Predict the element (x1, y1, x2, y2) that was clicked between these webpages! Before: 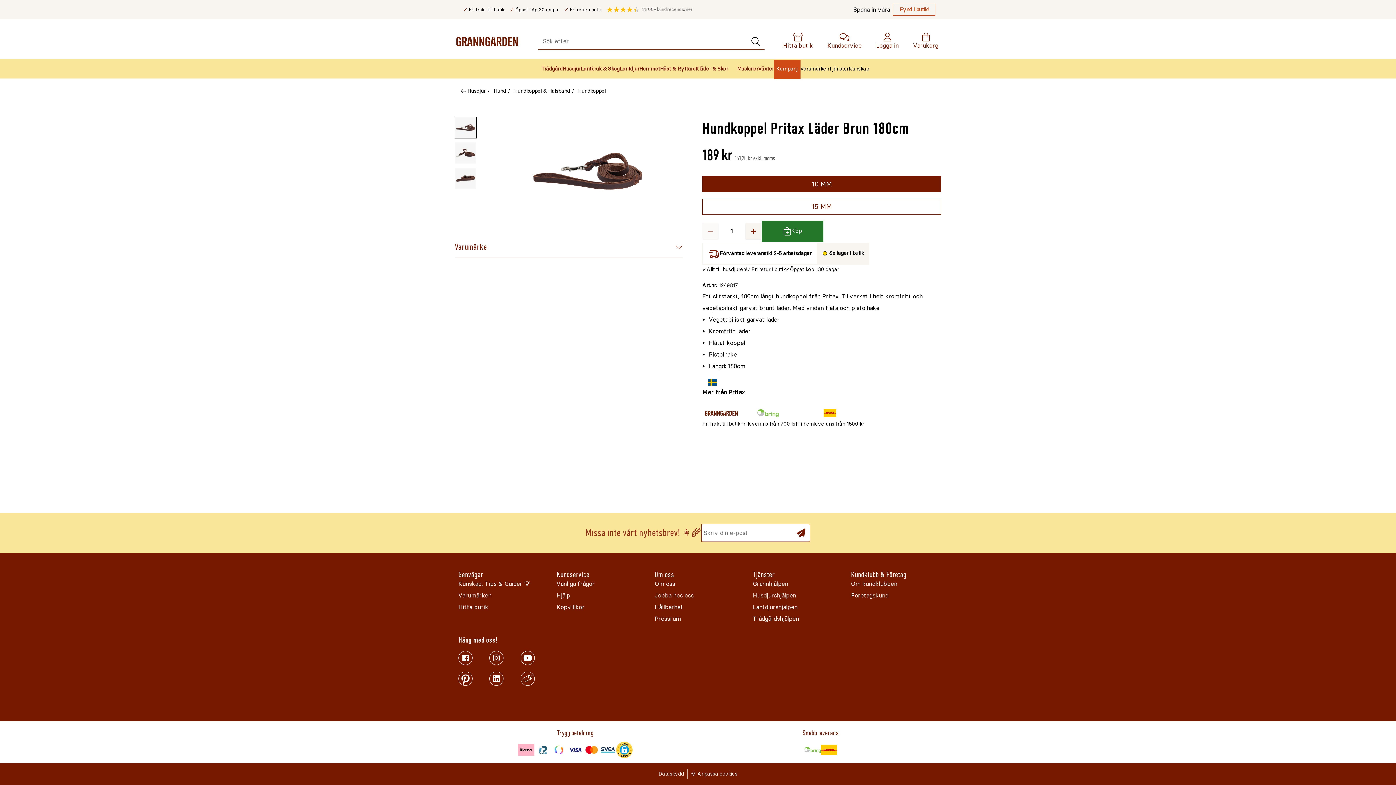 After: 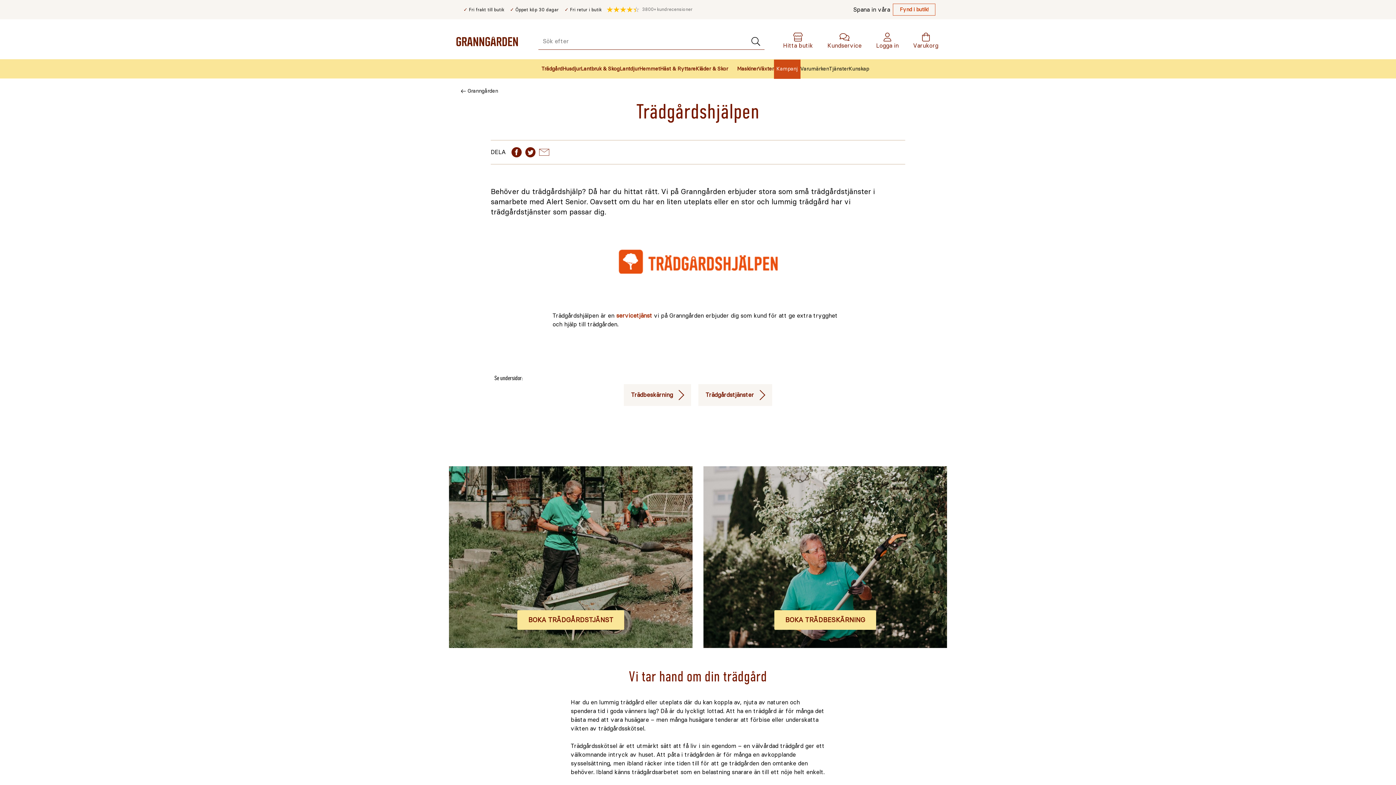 Action: label: Trädgårdshjälpen bbox: (753, 615, 799, 622)